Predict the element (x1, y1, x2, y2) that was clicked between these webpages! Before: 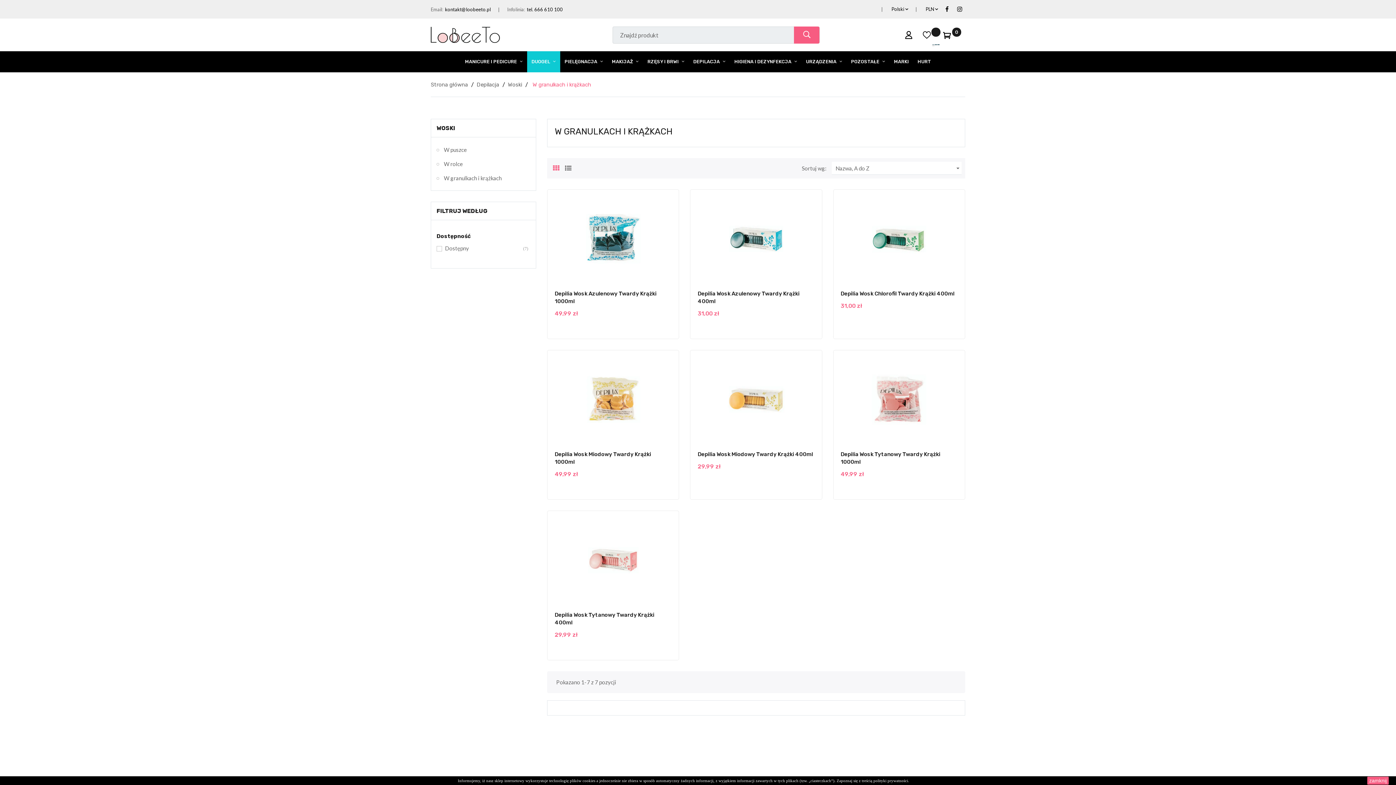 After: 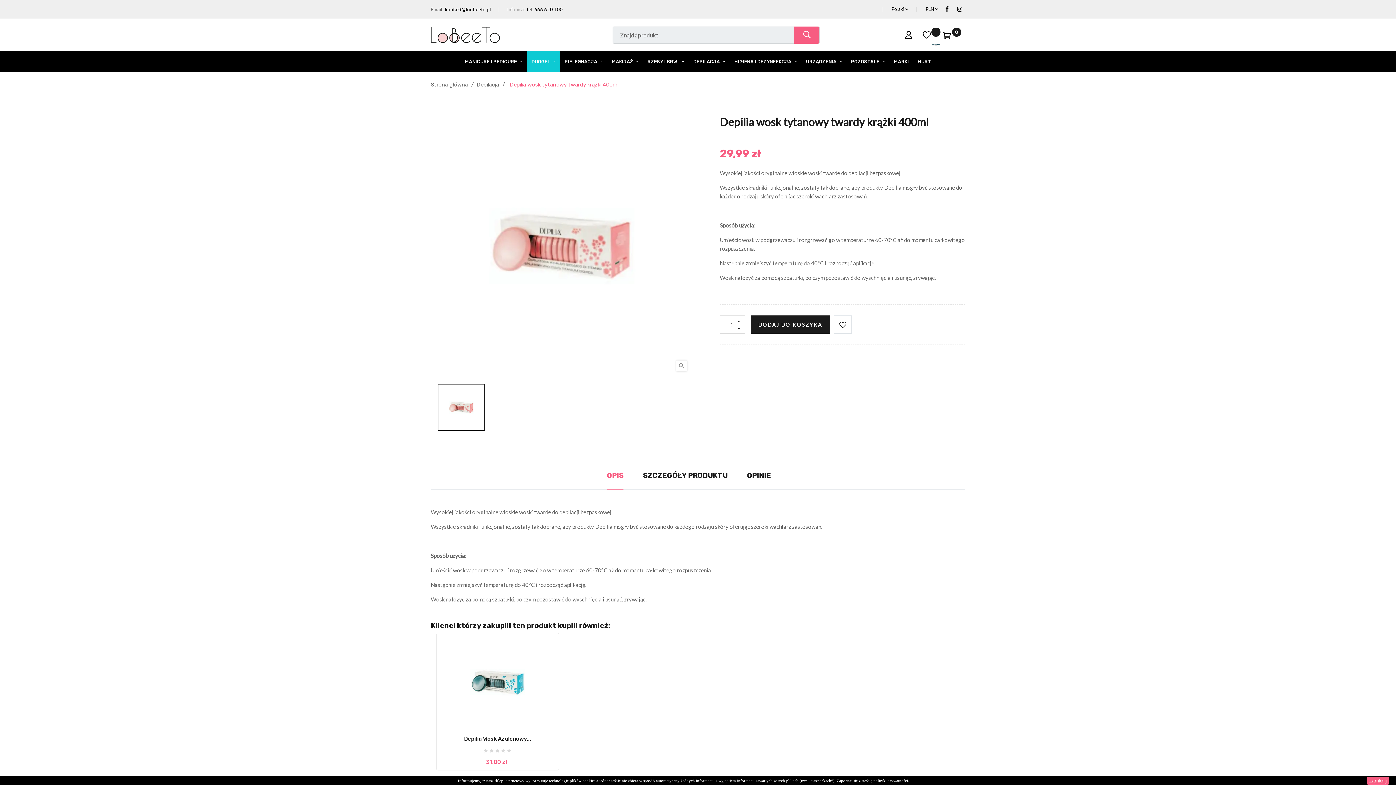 Action: bbox: (547, 514, 679, 605)